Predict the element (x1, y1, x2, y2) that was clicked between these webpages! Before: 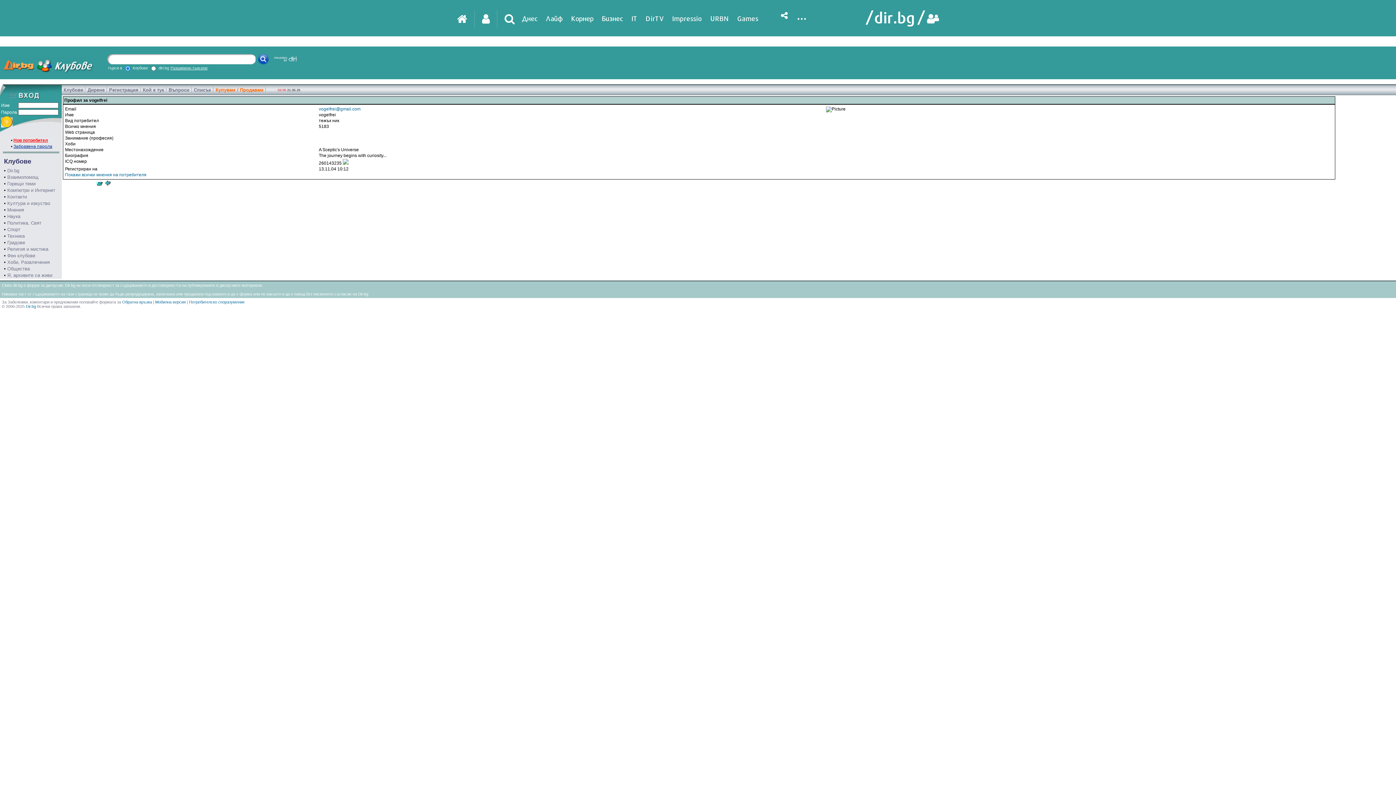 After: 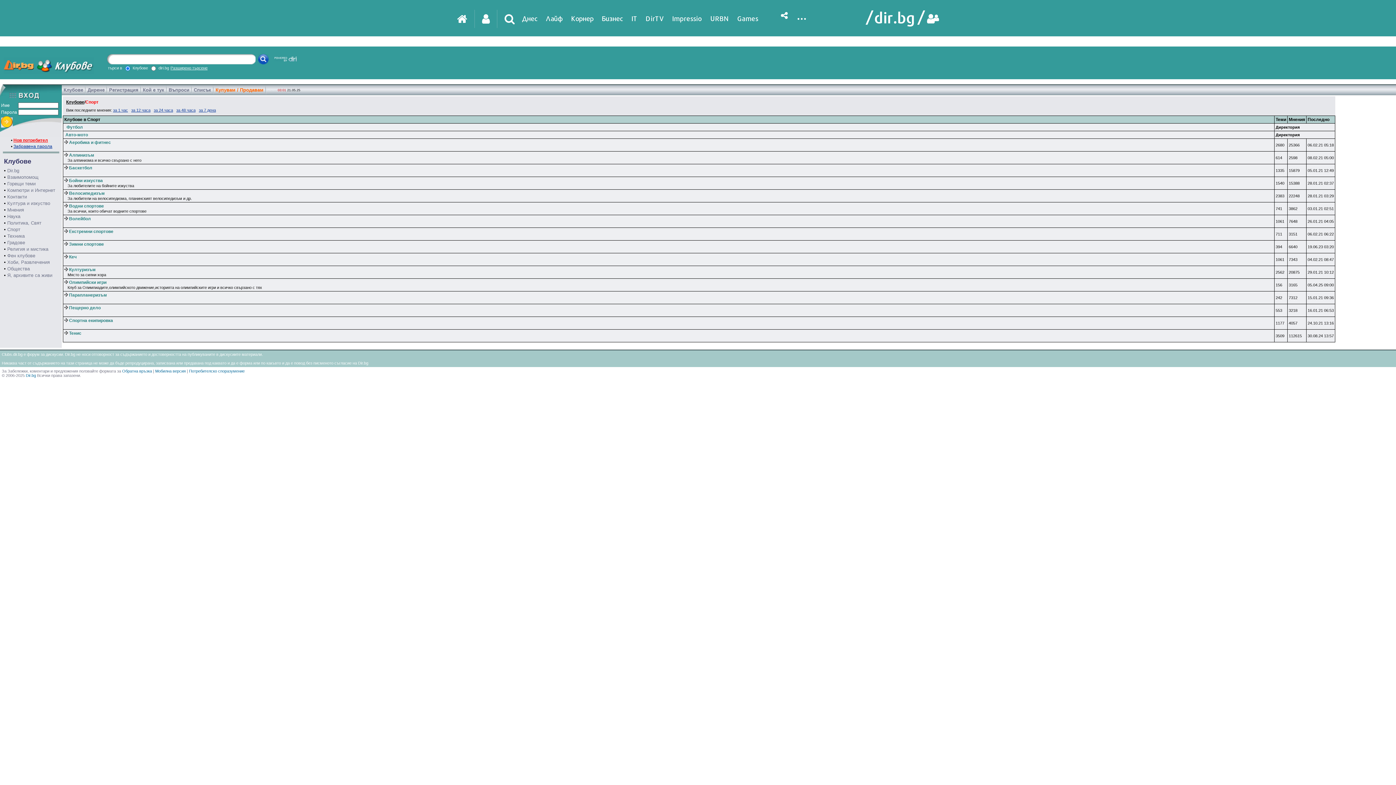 Action: bbox: (7, 226, 20, 232) label: Спорт